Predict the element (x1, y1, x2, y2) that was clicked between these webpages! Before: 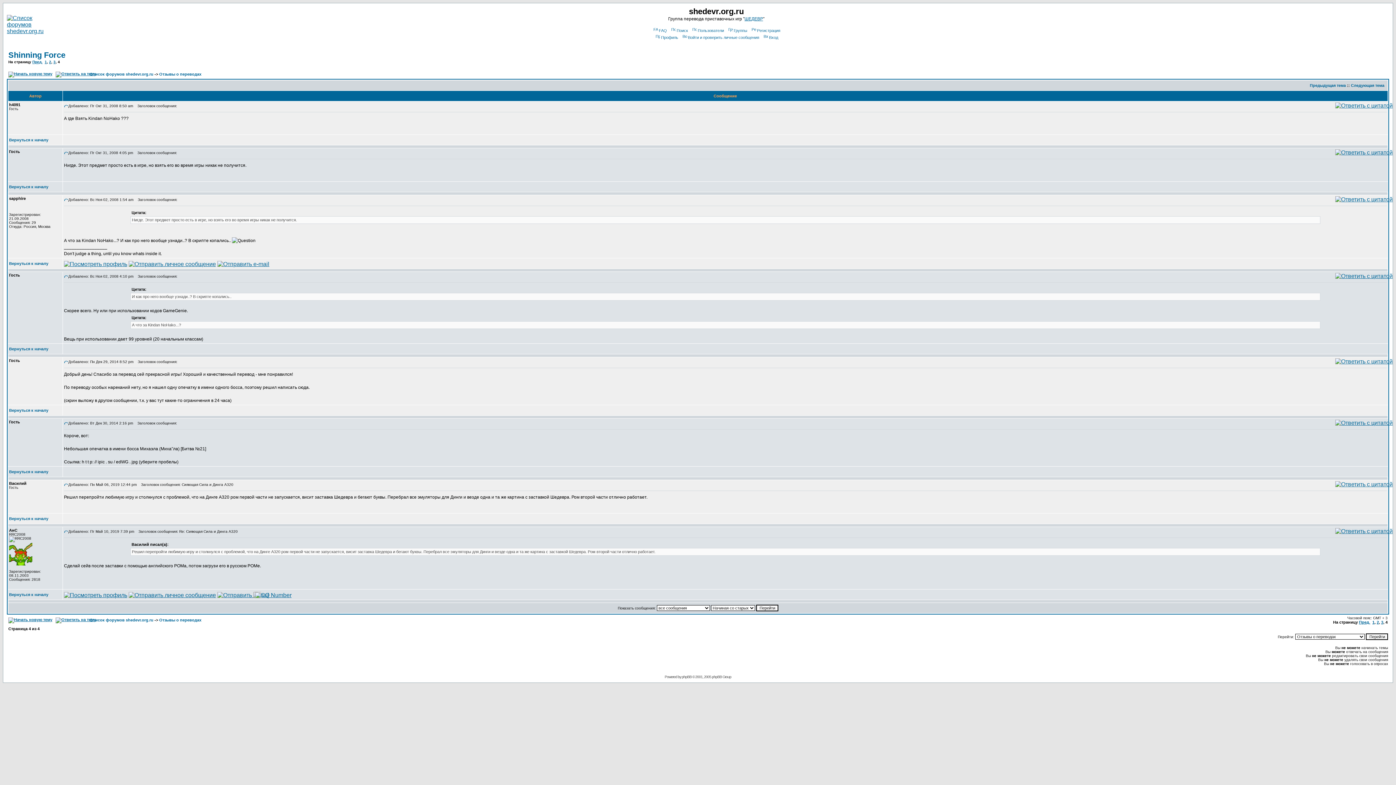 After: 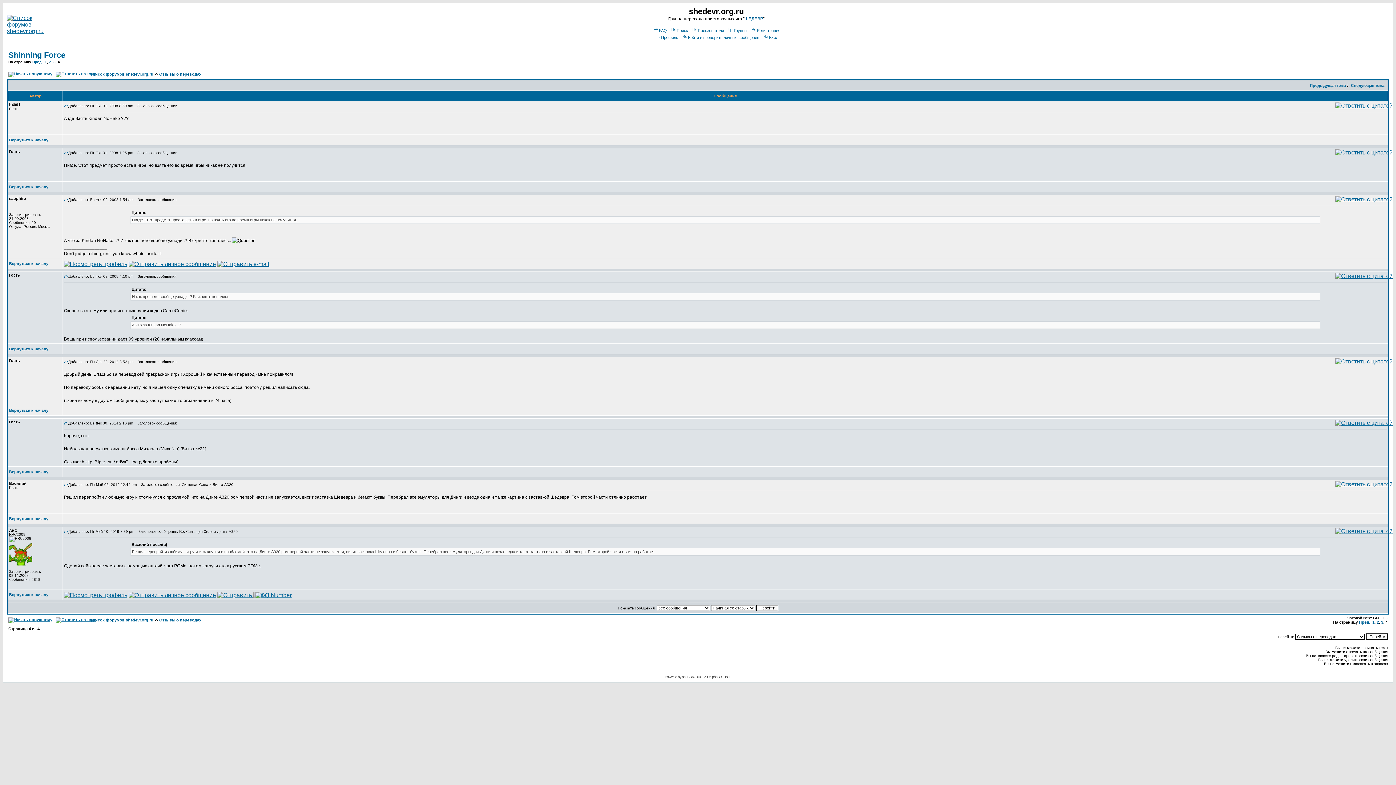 Action: bbox: (64, 528, 68, 534)